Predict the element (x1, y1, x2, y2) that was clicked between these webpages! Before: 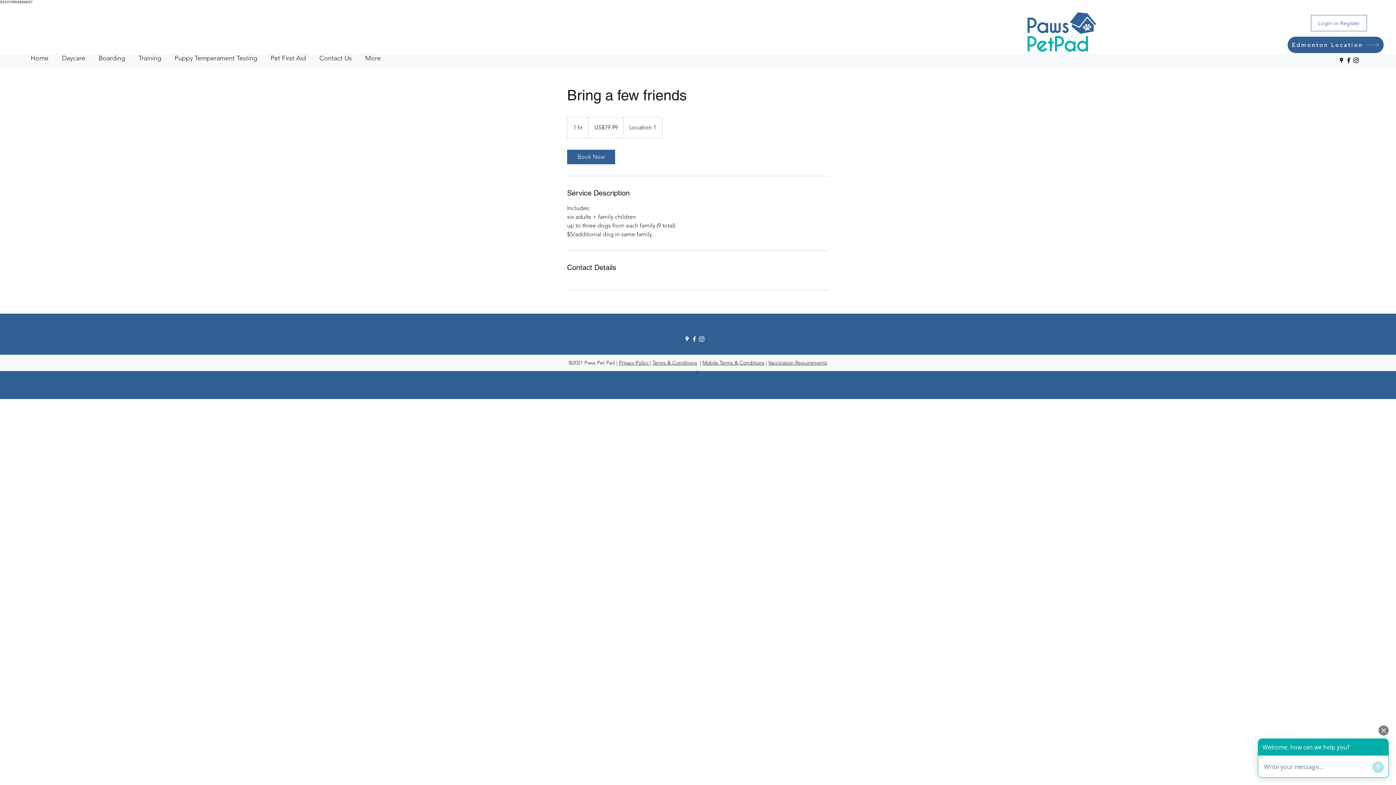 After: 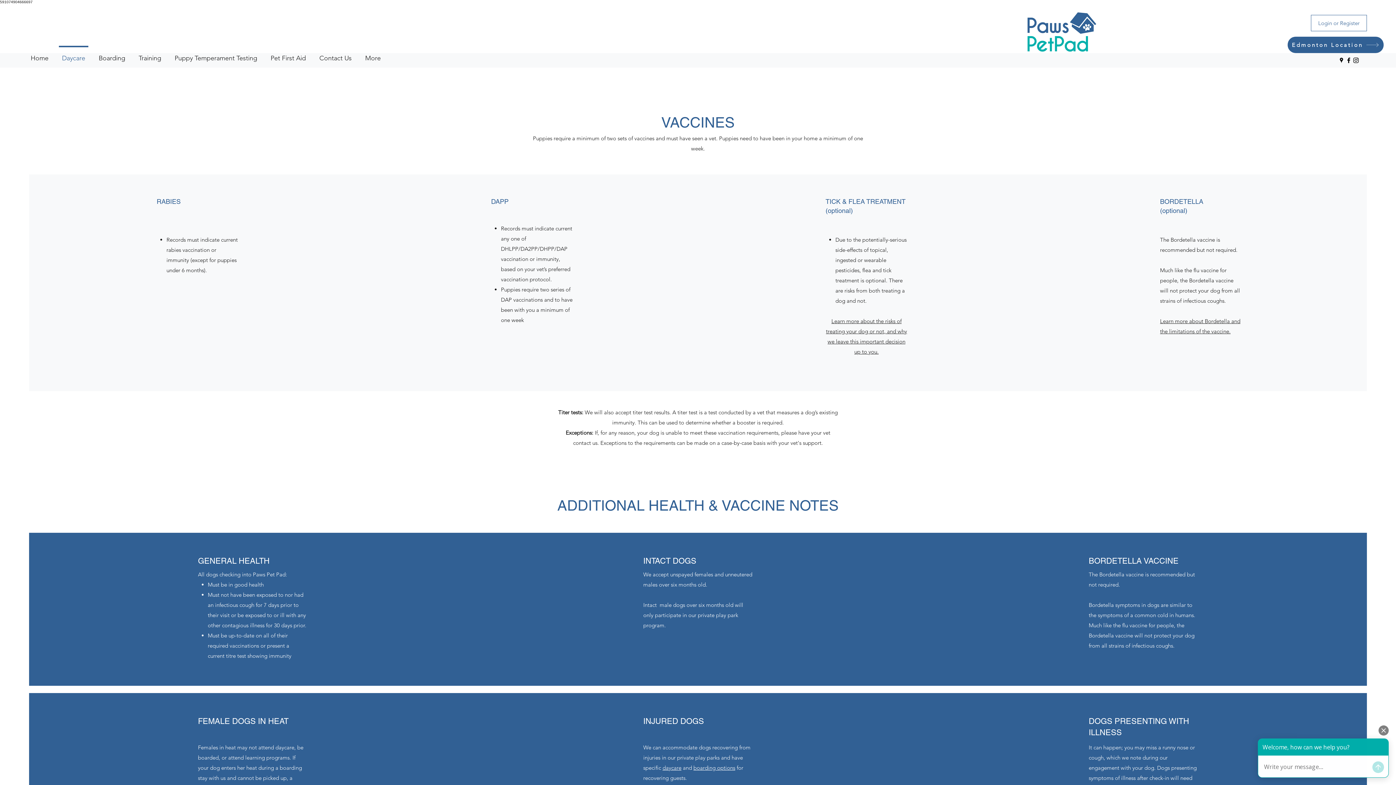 Action: label: Vaccination Requirements bbox: (768, 359, 827, 366)